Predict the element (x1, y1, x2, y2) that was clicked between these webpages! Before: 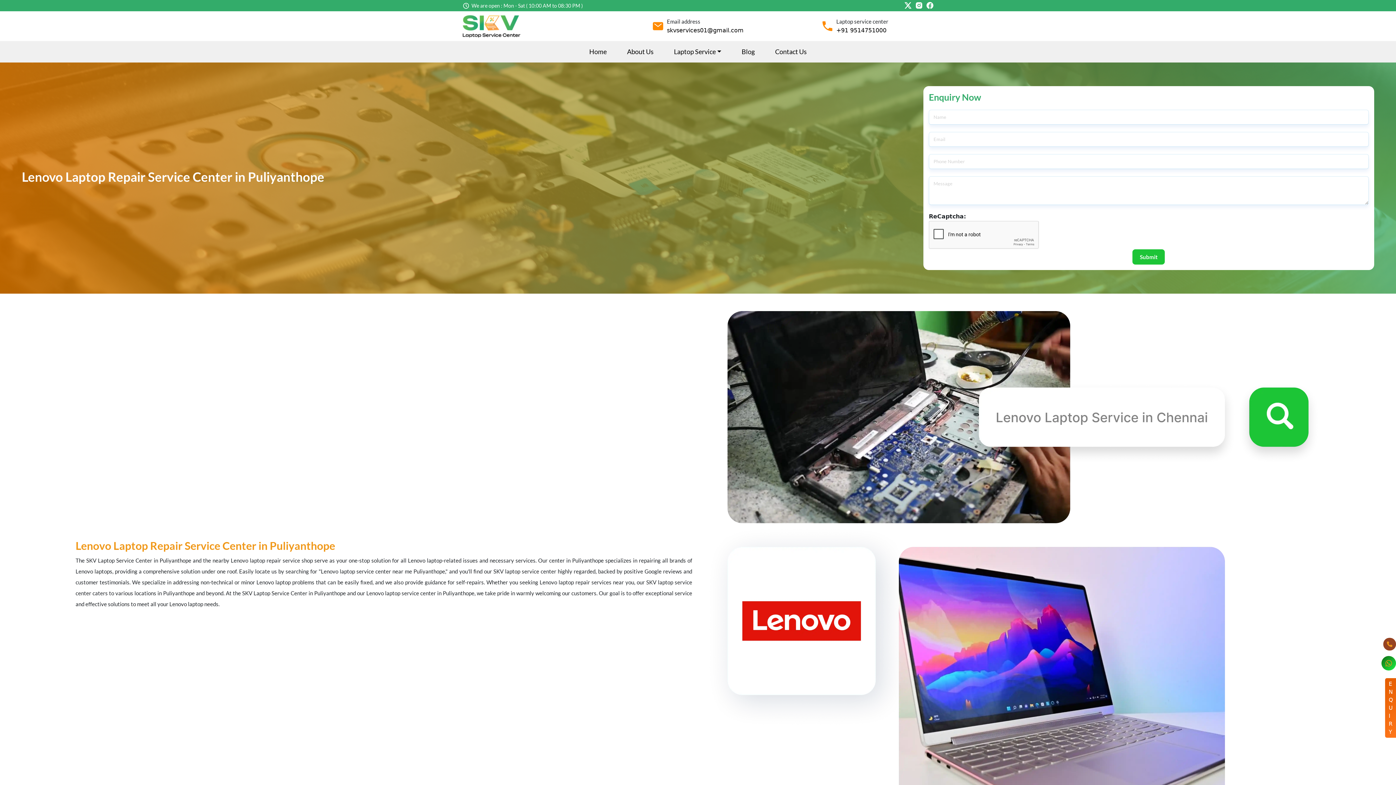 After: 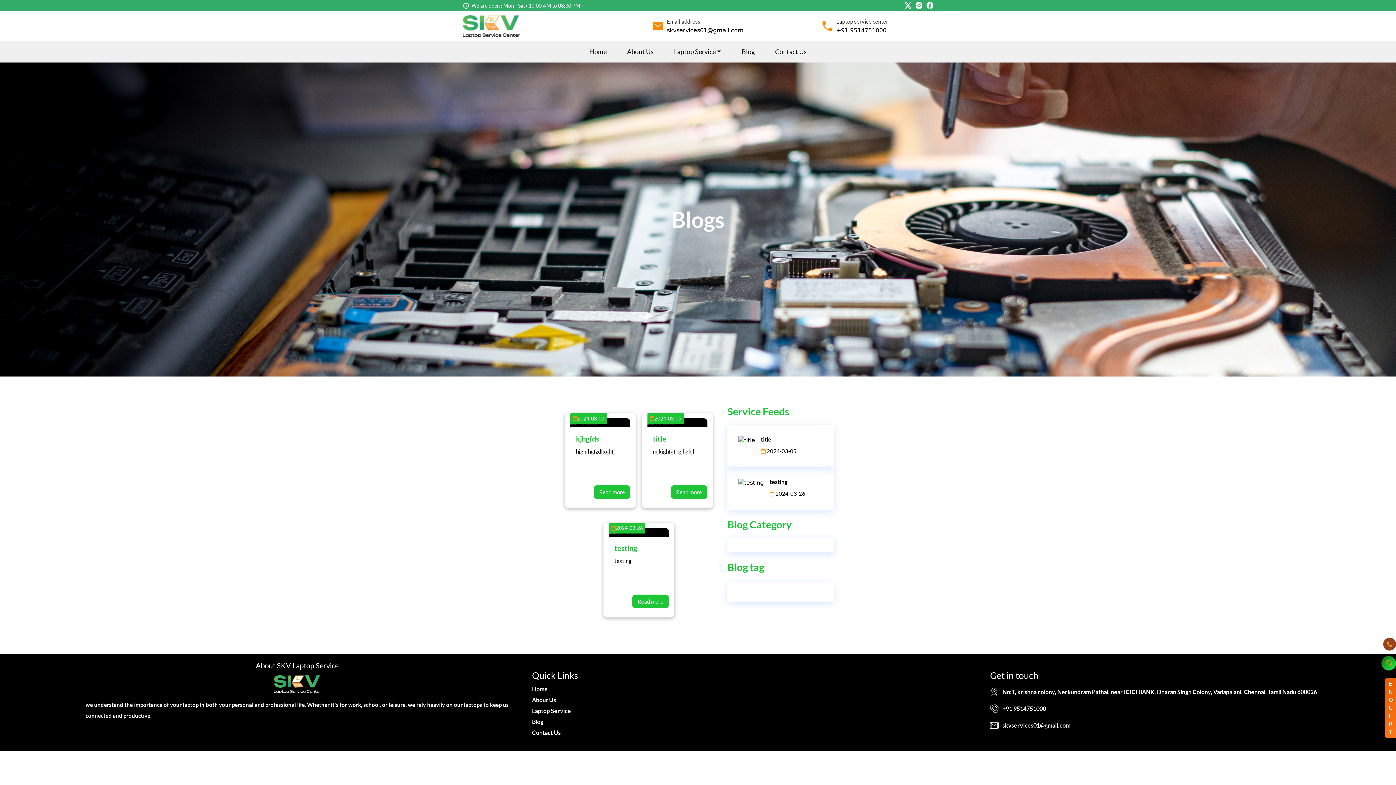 Action: label: Blog bbox: (738, 44, 757, 59)